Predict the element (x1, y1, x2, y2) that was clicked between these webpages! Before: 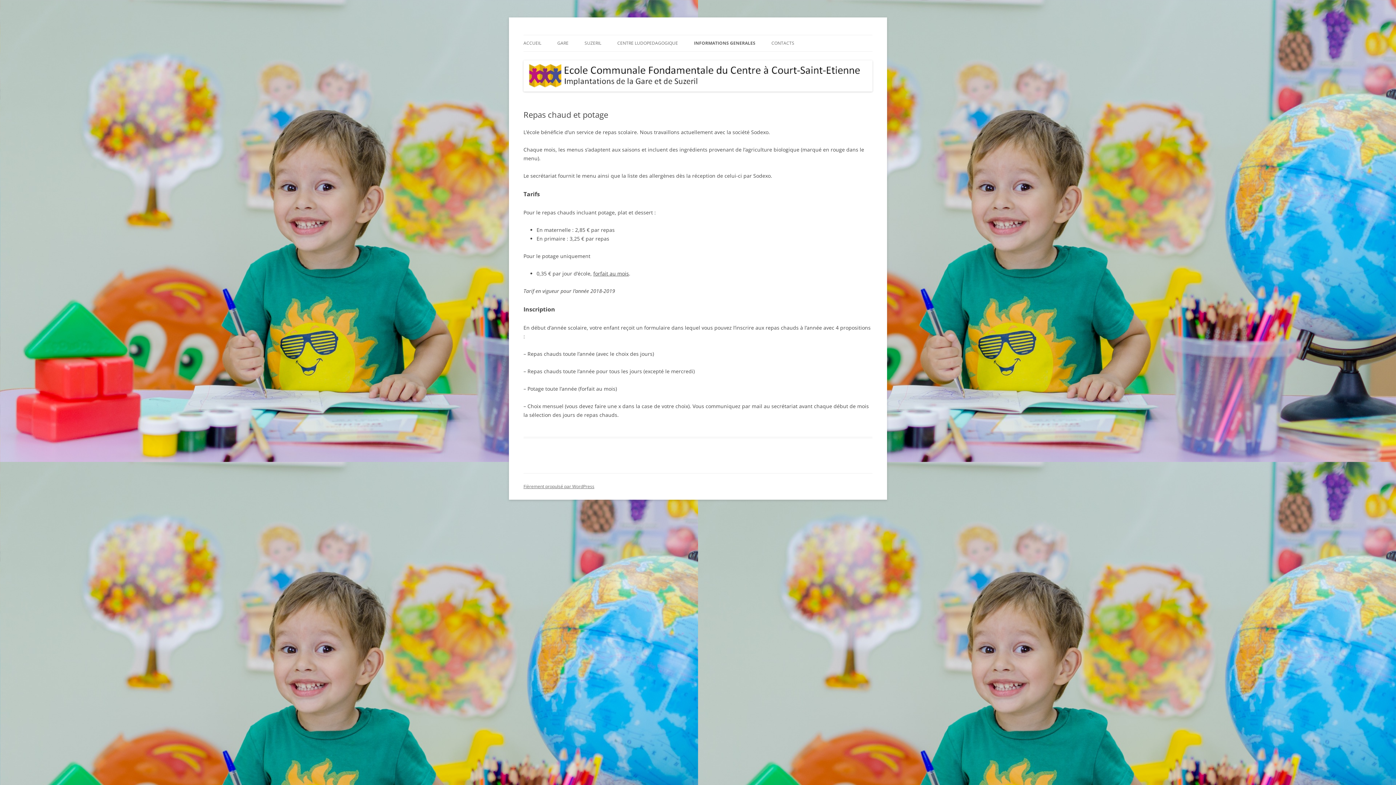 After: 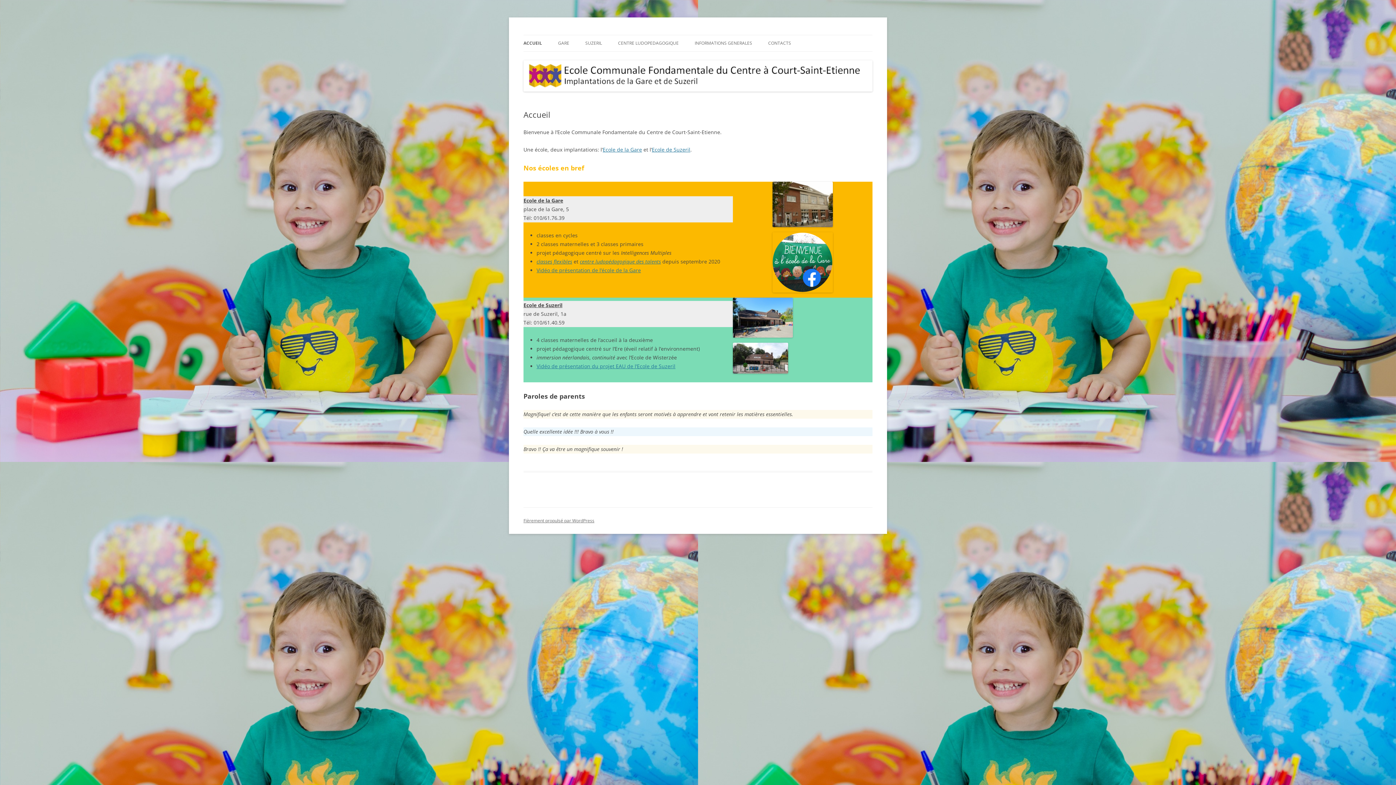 Action: bbox: (523, 86, 872, 93)